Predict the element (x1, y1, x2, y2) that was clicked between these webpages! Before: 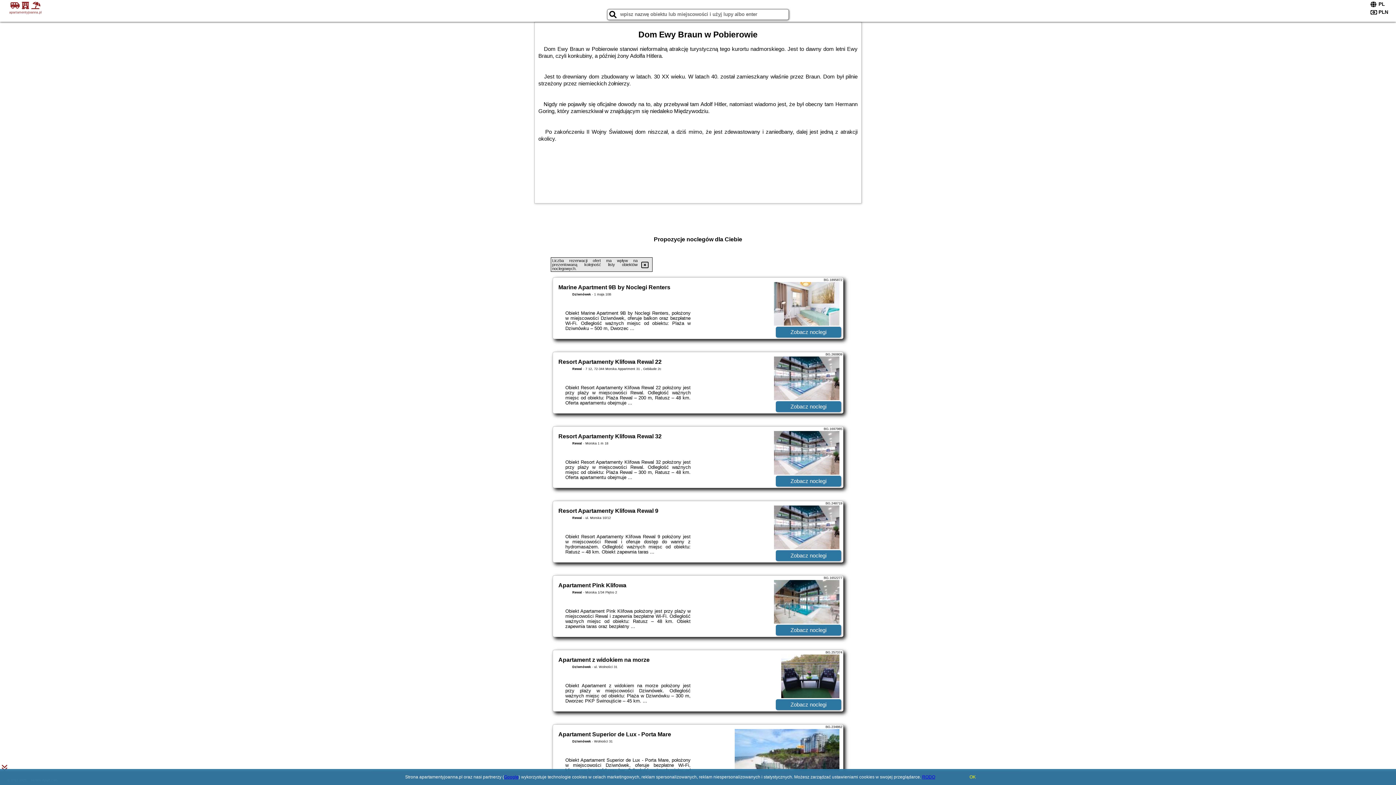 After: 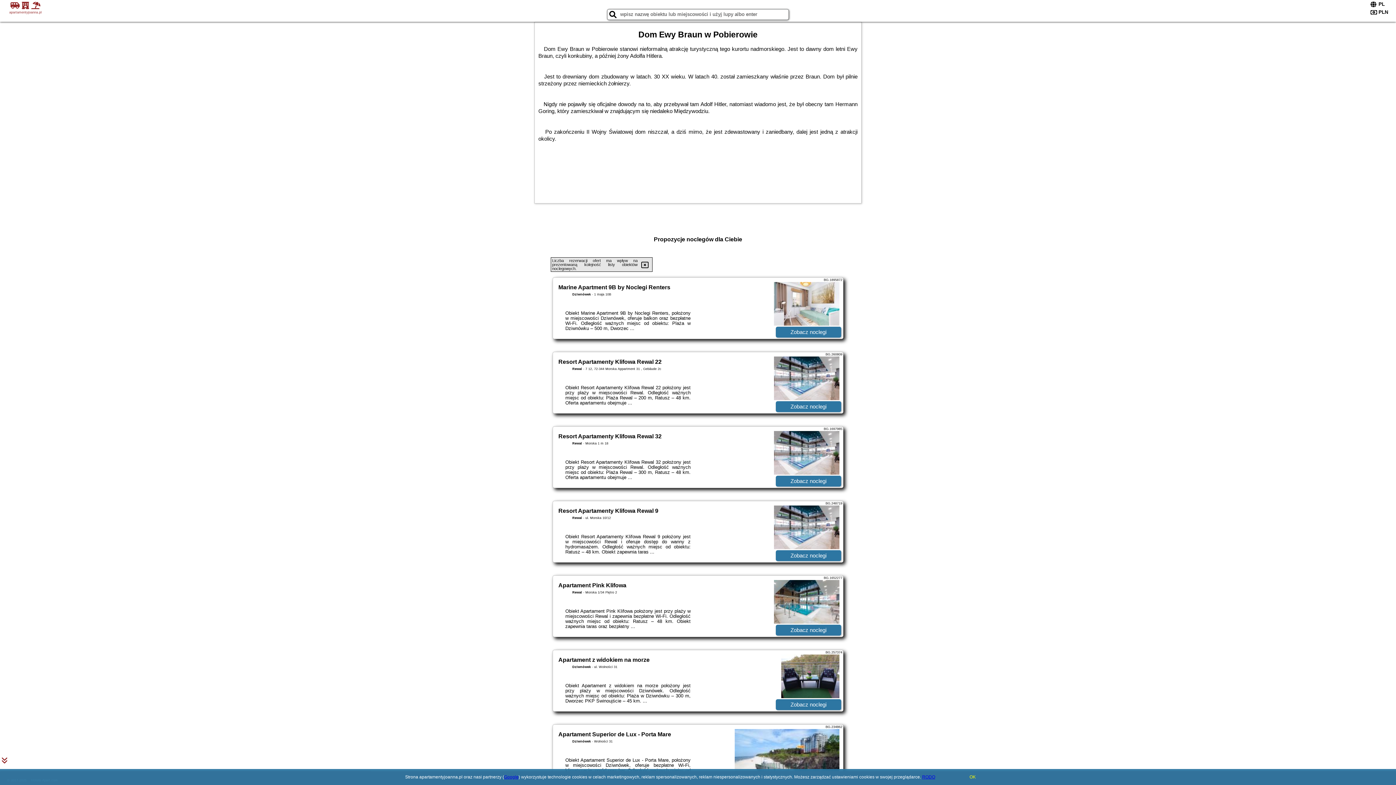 Action: label: Google bbox: (504, 774, 518, 780)